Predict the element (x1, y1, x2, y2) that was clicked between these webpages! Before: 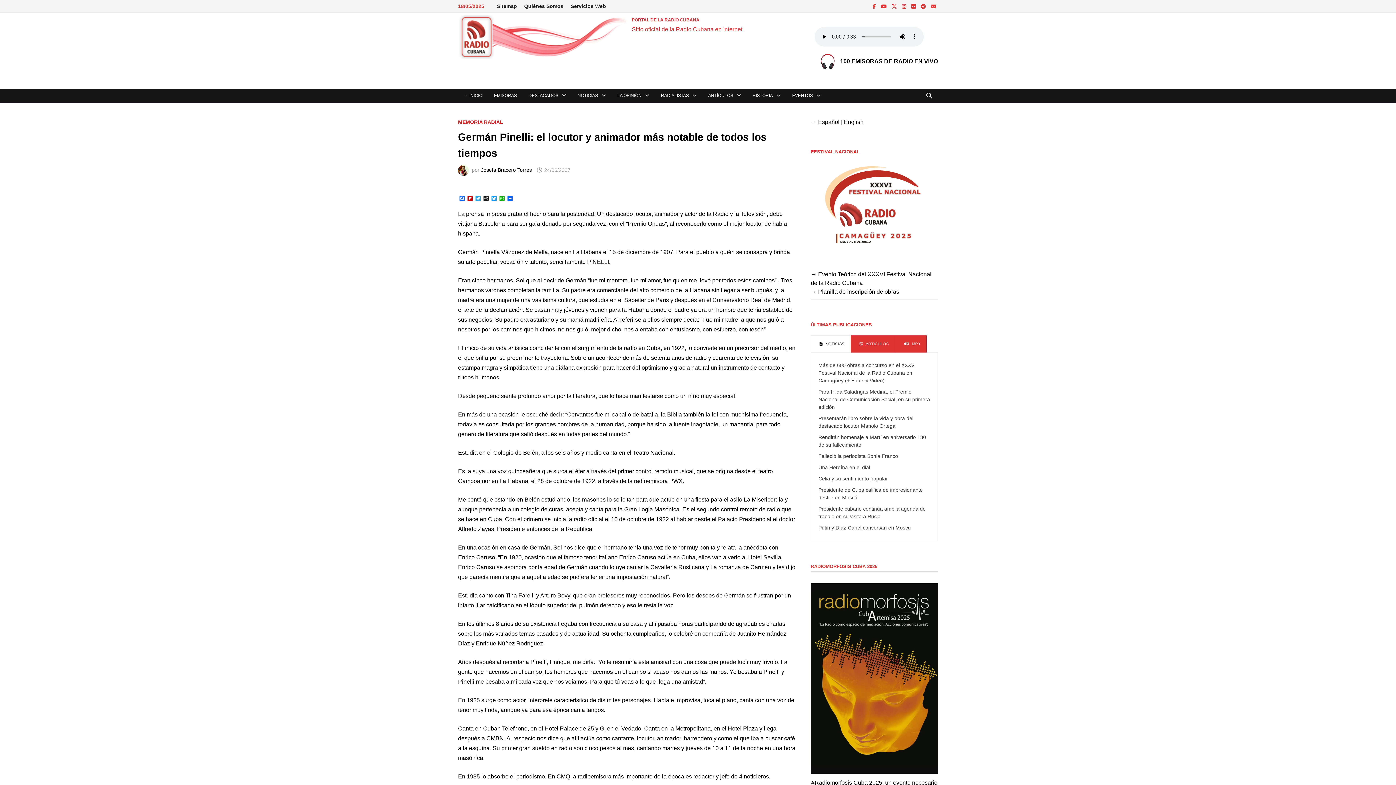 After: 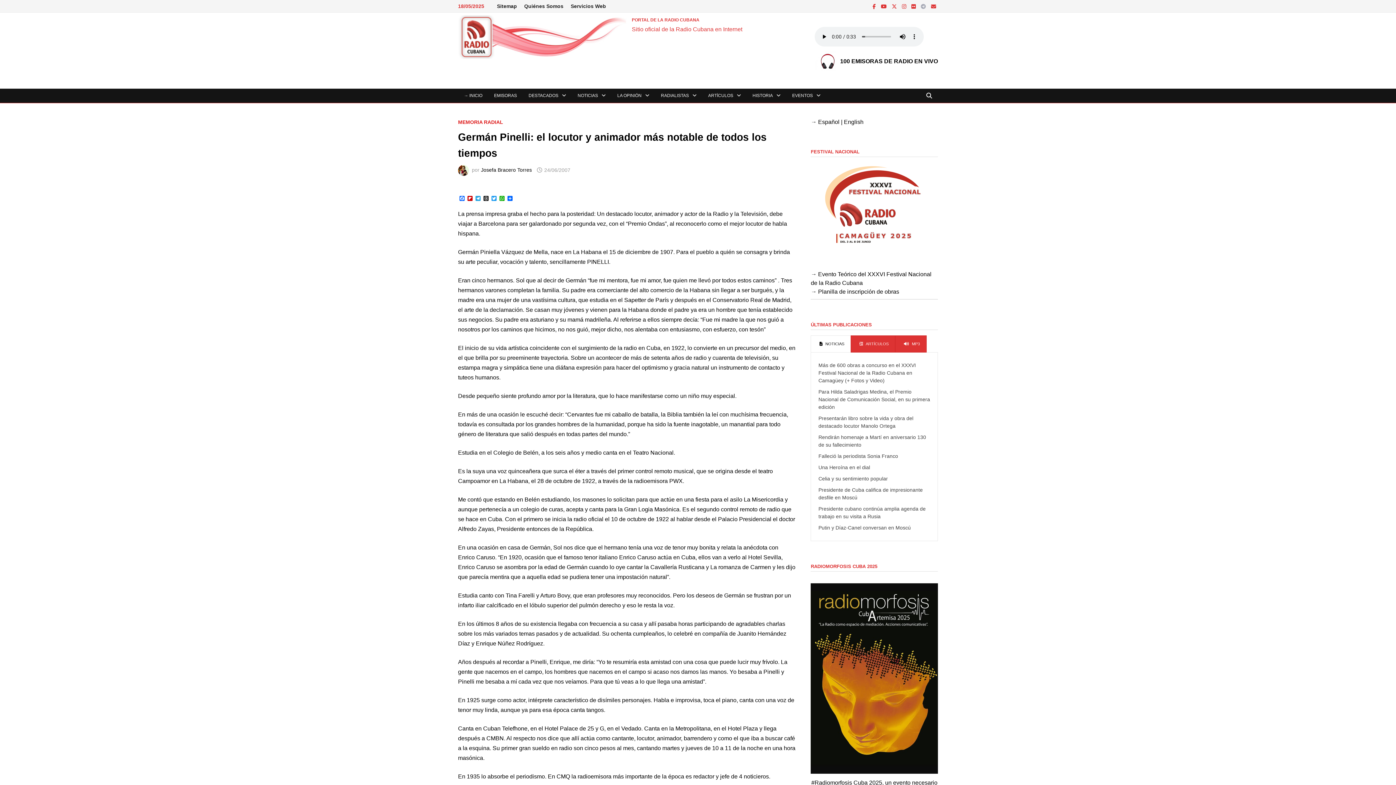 Action: label:   bbox: (919, 3, 929, 9)